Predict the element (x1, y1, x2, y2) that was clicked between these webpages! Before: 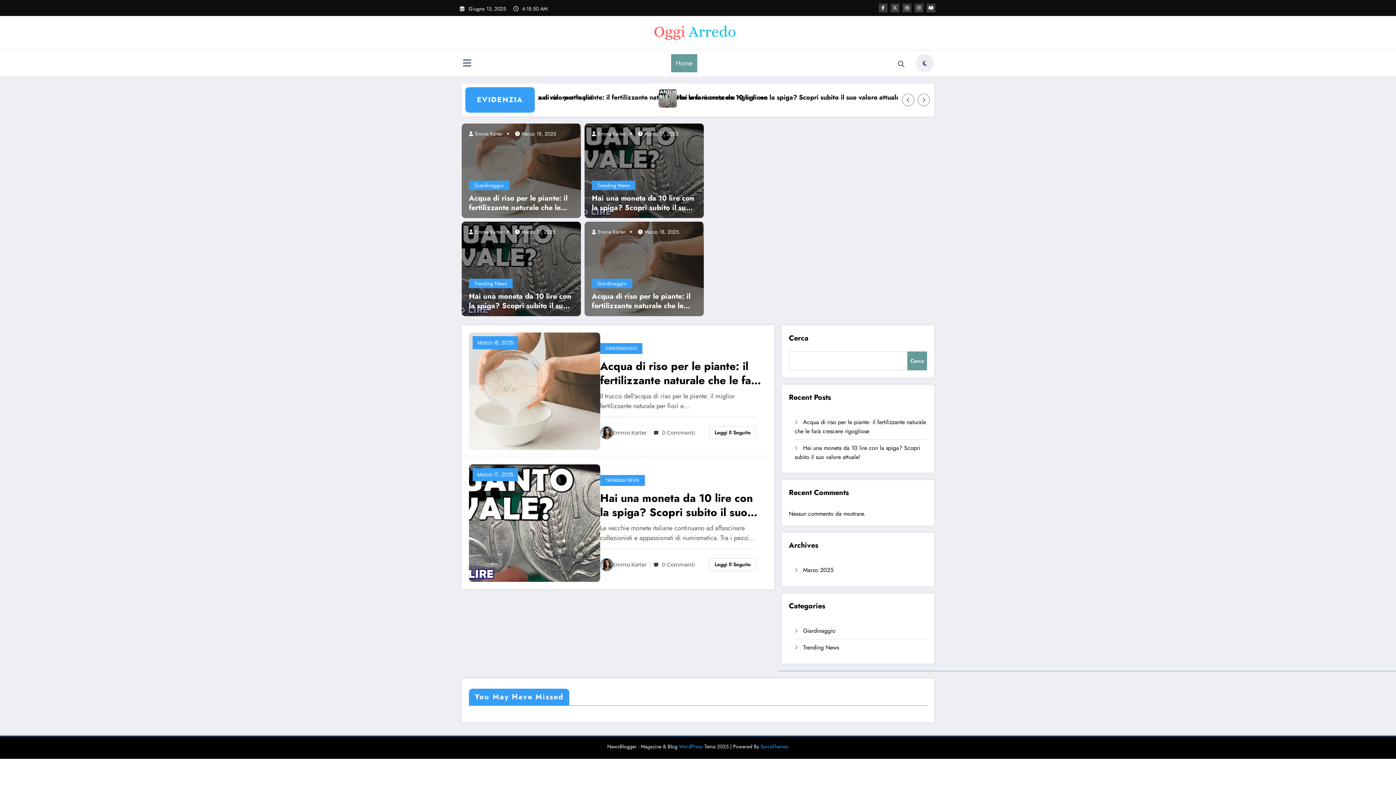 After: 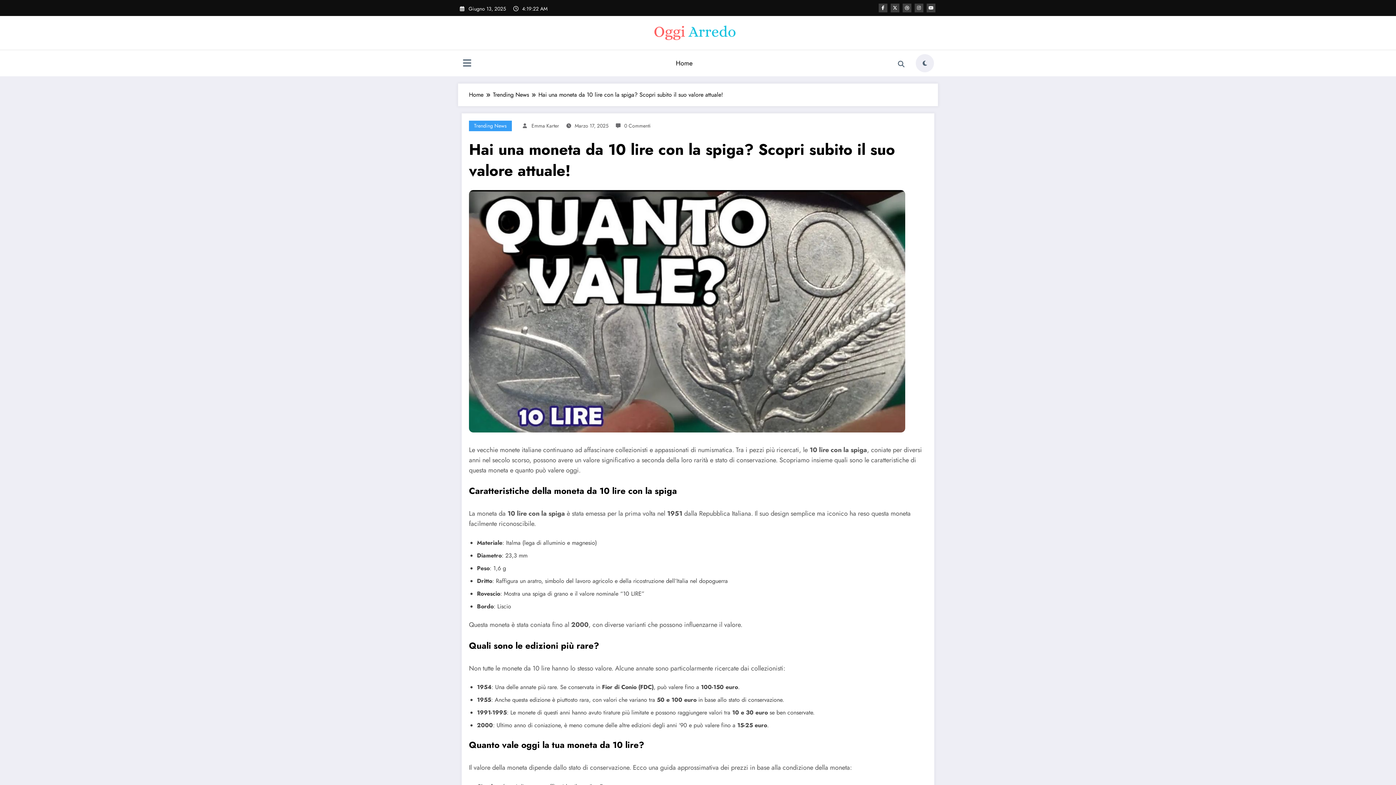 Action: bbox: (592, 193, 696, 212) label: Hai una moneta da 10 lire con la spiga? Scopri subito il suo valore attuale!